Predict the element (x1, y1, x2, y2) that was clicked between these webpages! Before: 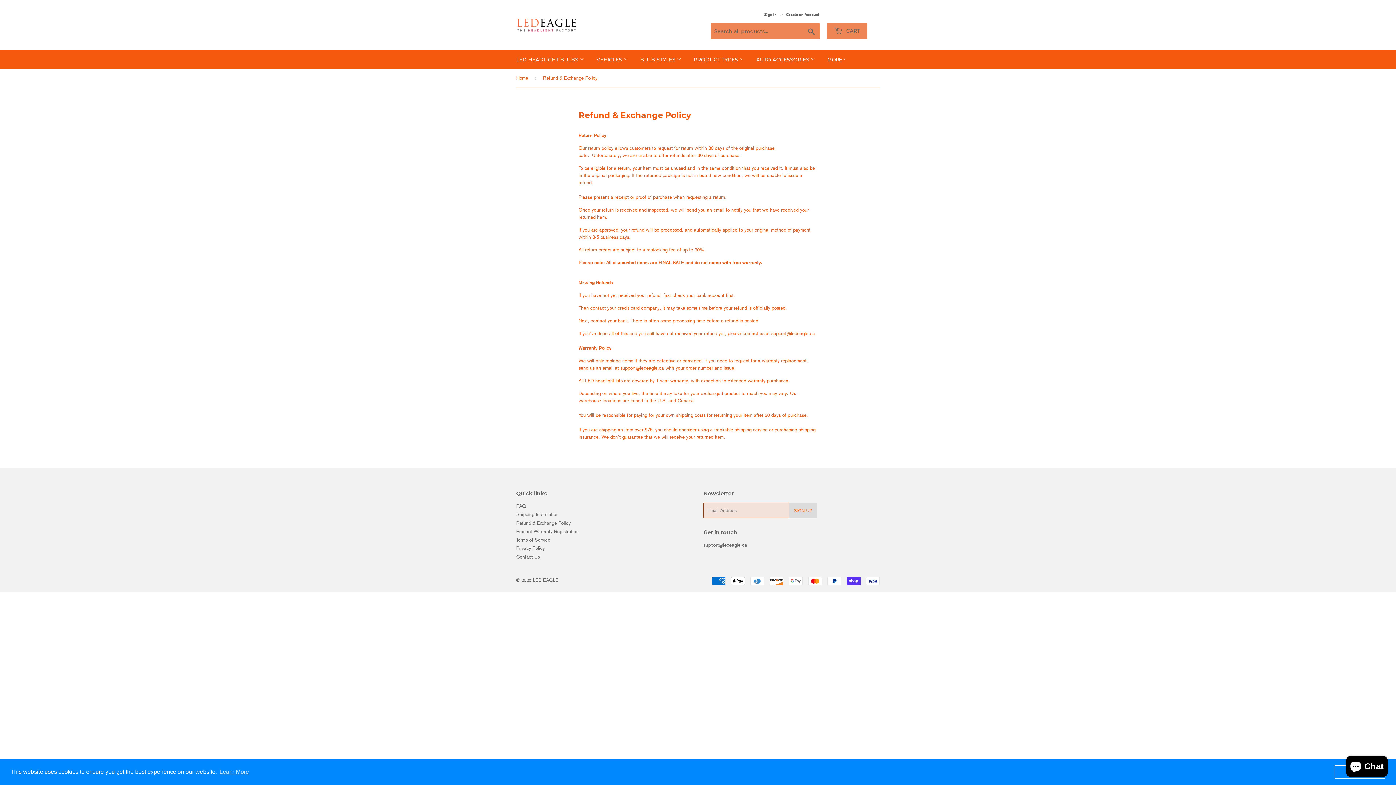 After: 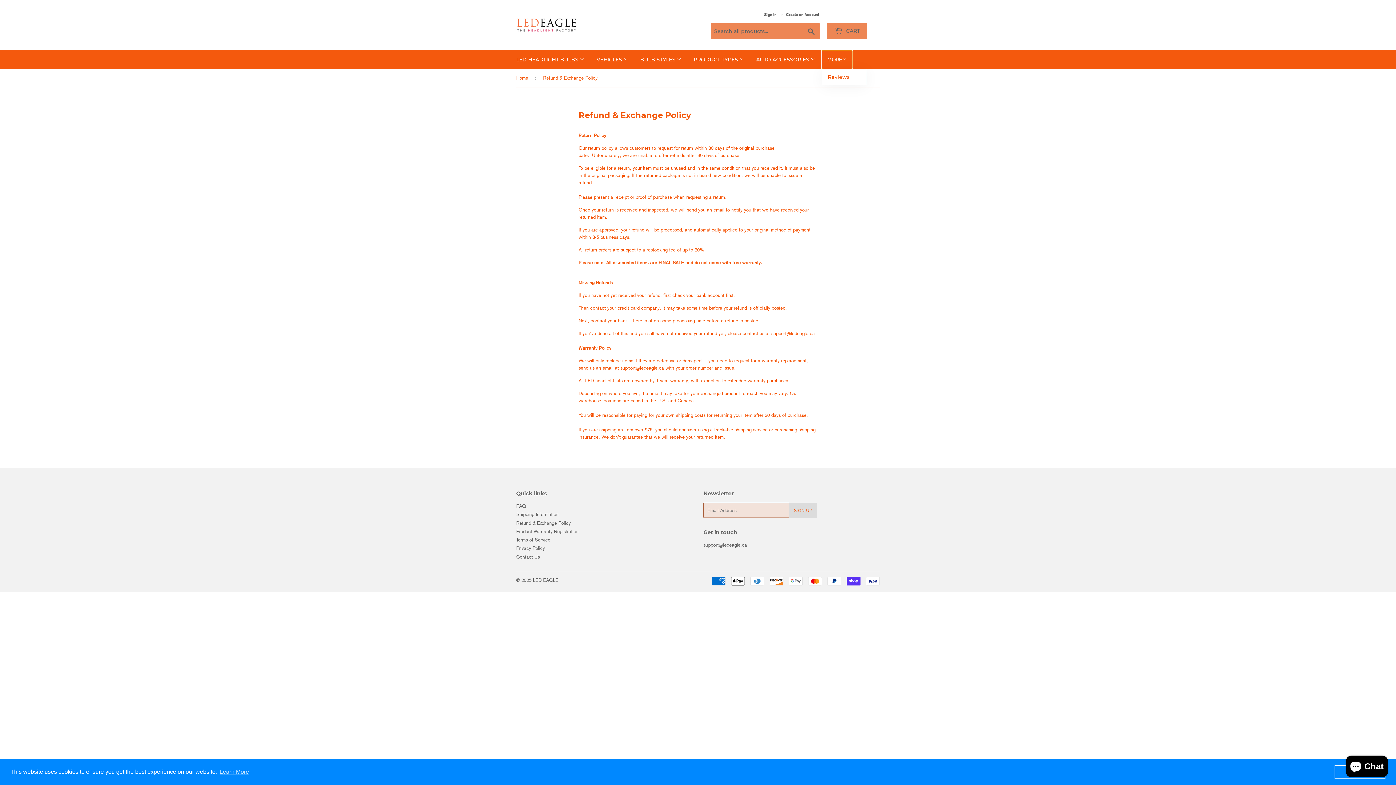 Action: label: MORE bbox: (822, 50, 852, 69)